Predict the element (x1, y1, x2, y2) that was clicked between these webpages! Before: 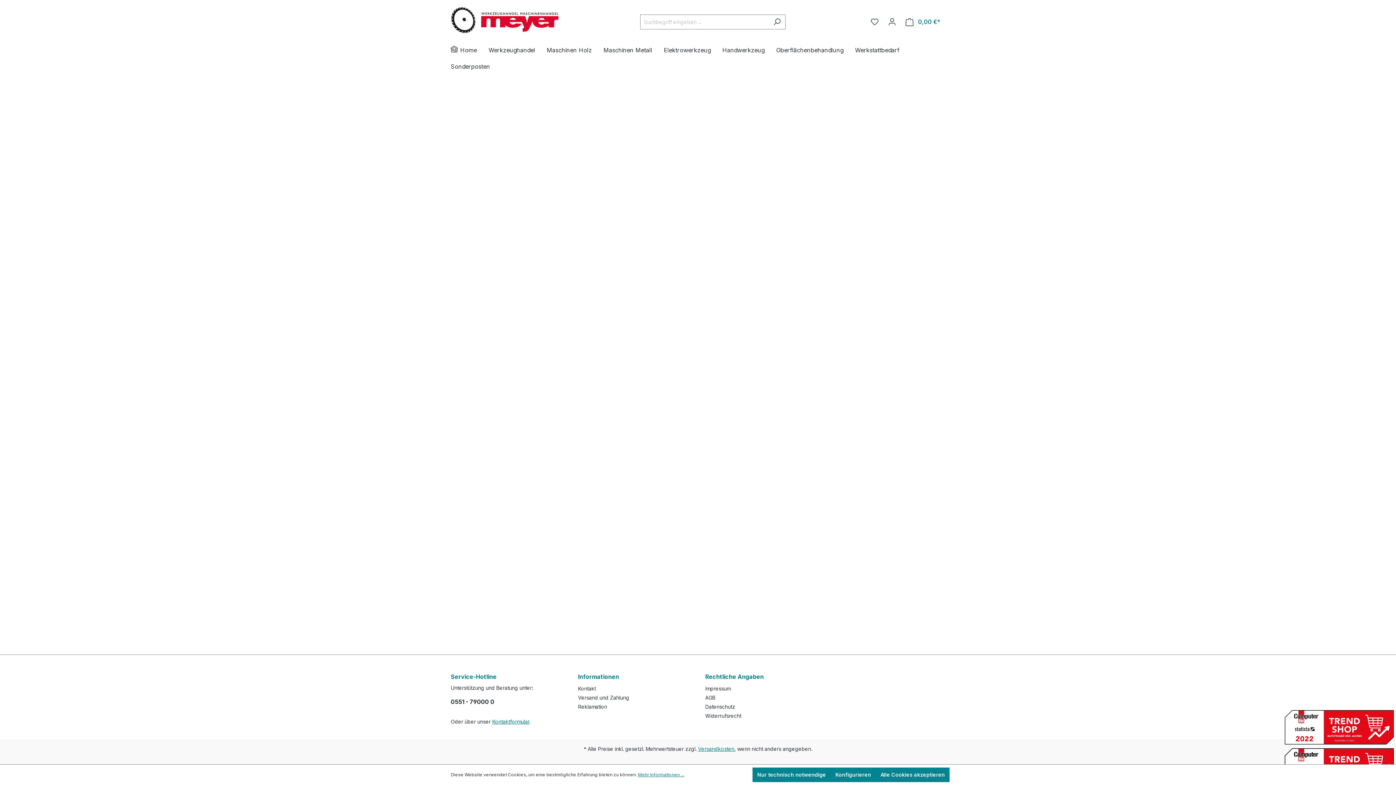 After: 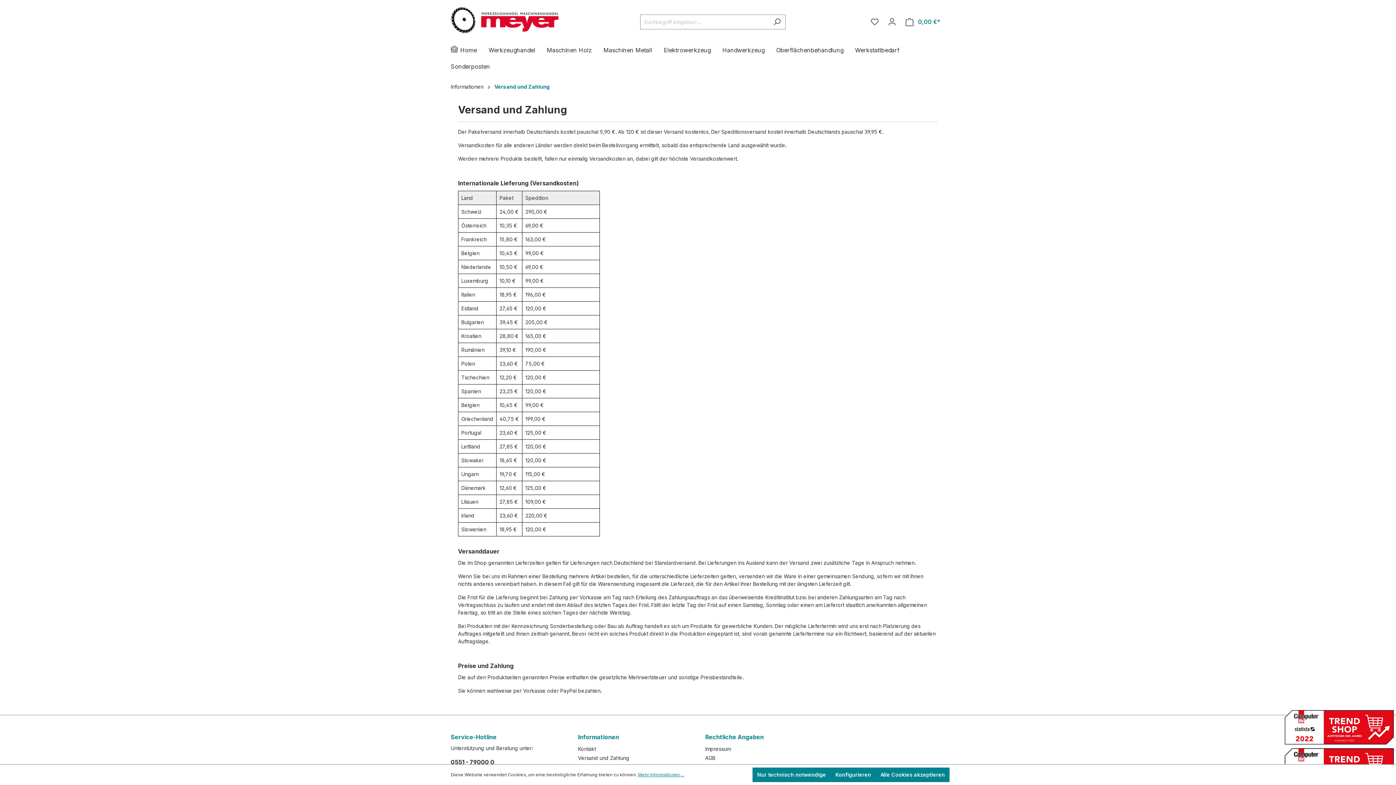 Action: bbox: (578, 694, 629, 701) label: Versand und Zahlung